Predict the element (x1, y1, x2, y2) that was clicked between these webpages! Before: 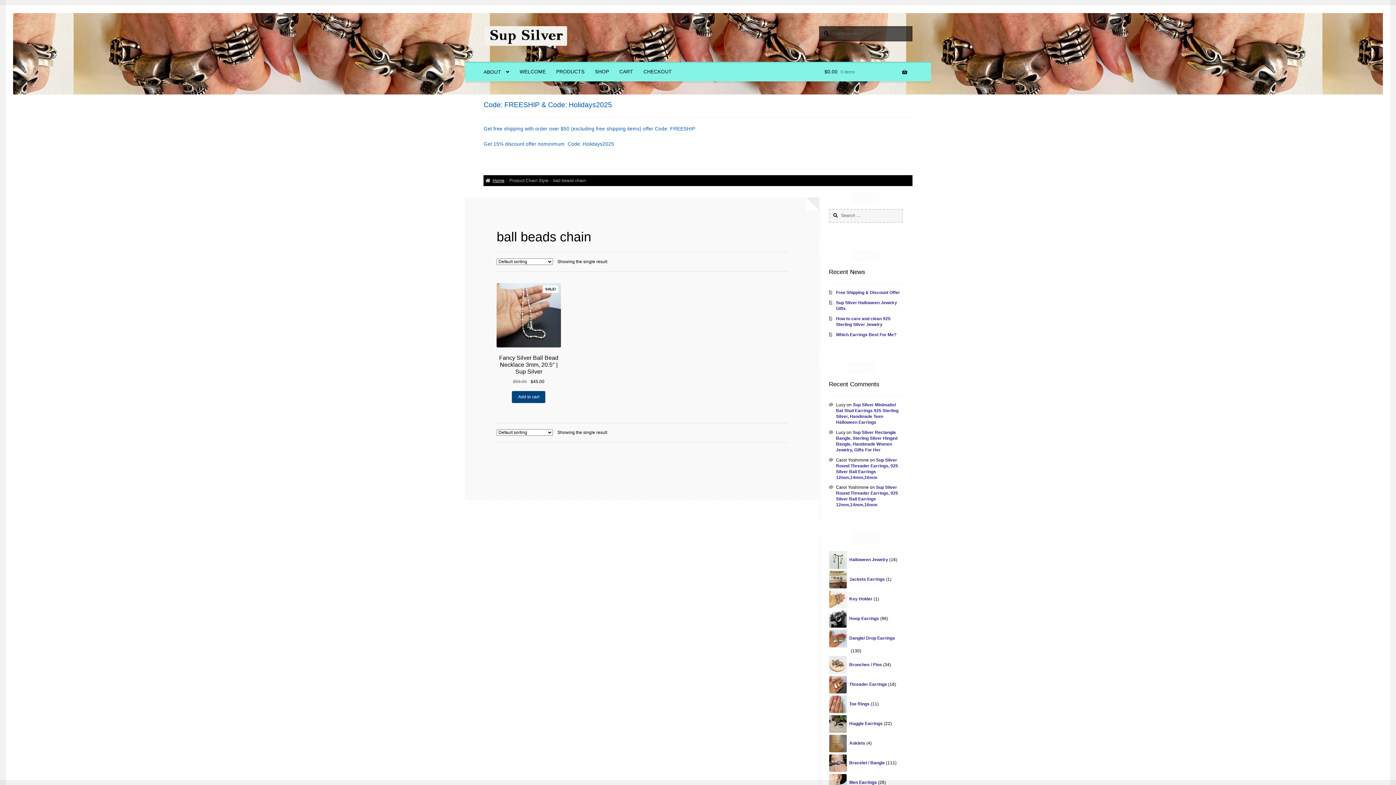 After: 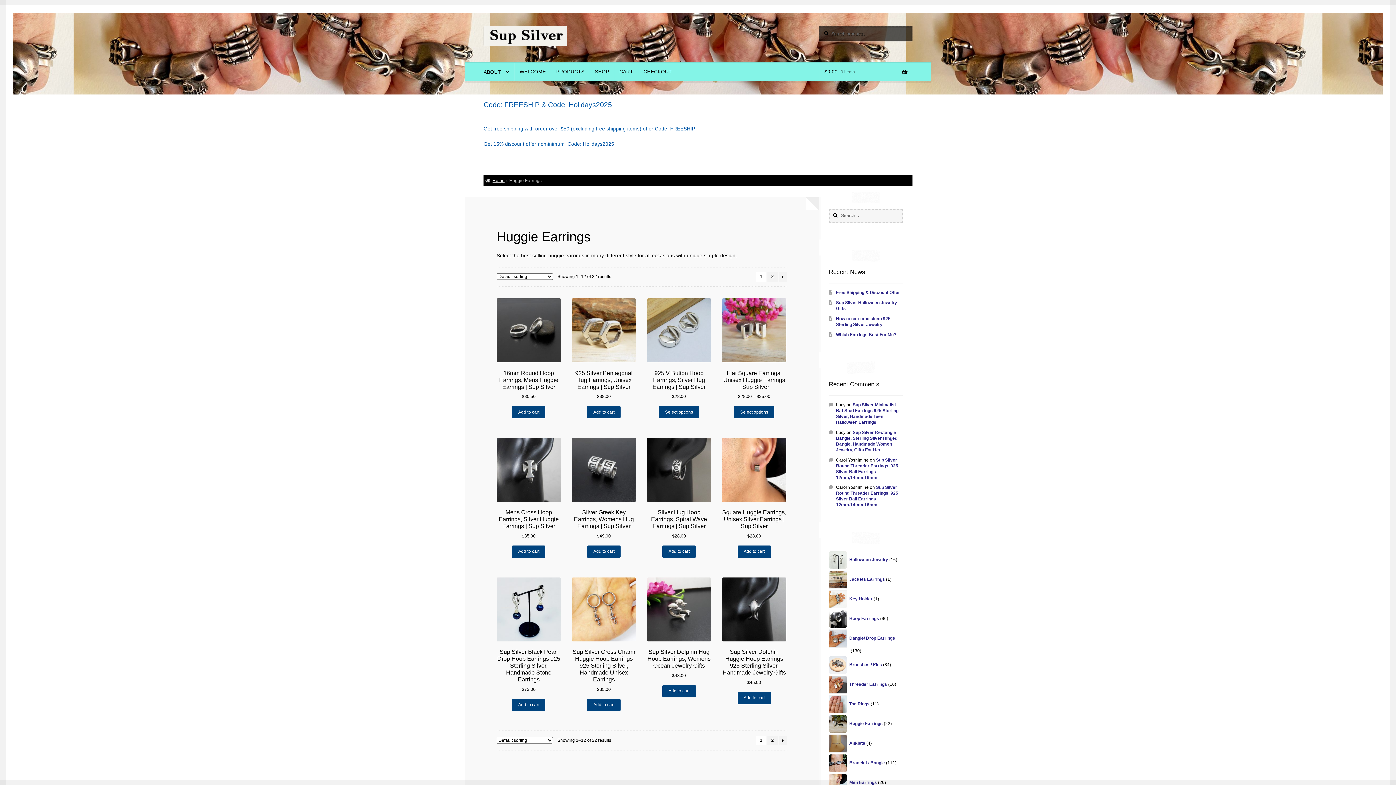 Action: bbox: (850, 721, 882, 726) label: Huggie Earrings